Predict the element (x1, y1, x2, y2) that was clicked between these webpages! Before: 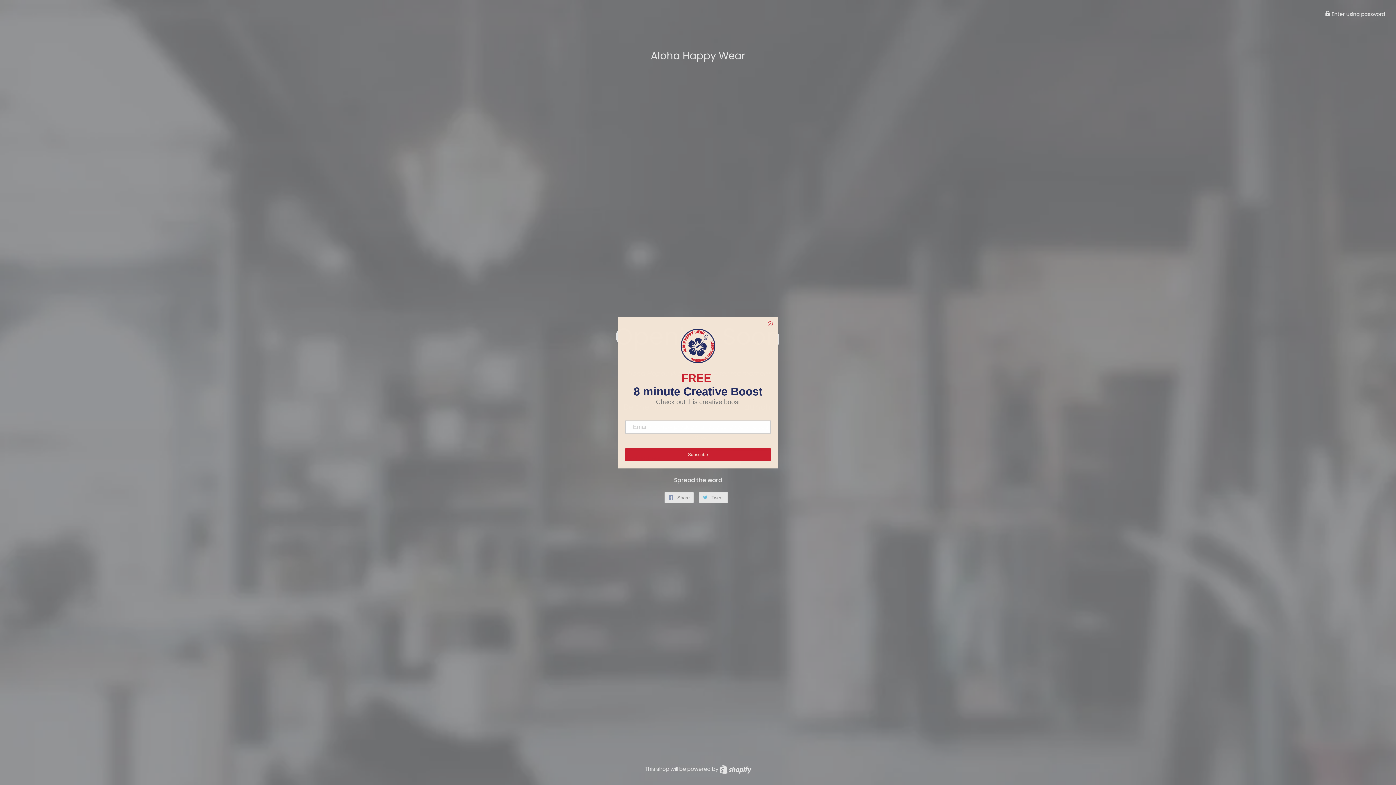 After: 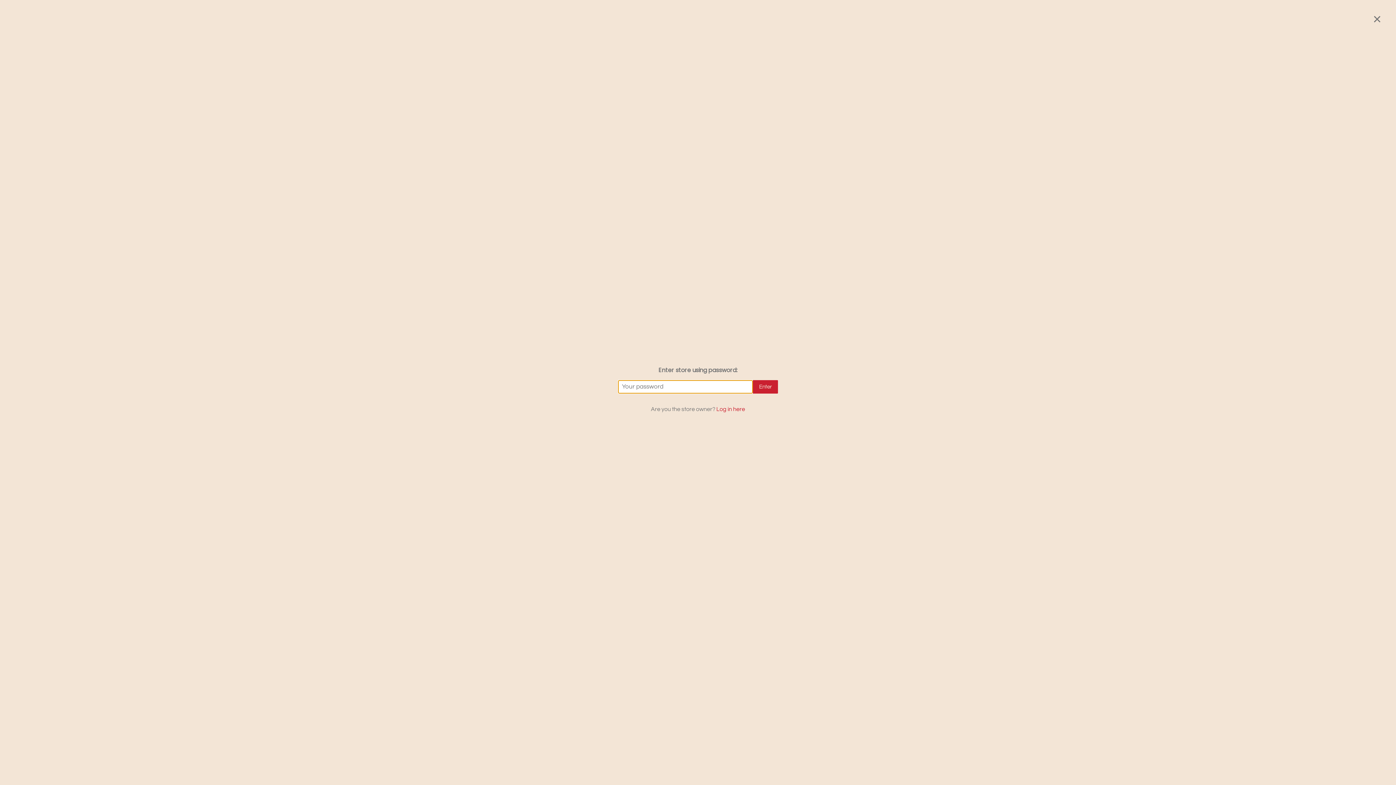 Action: bbox: (1325, 10, 1385, 17) label:  Enter using password